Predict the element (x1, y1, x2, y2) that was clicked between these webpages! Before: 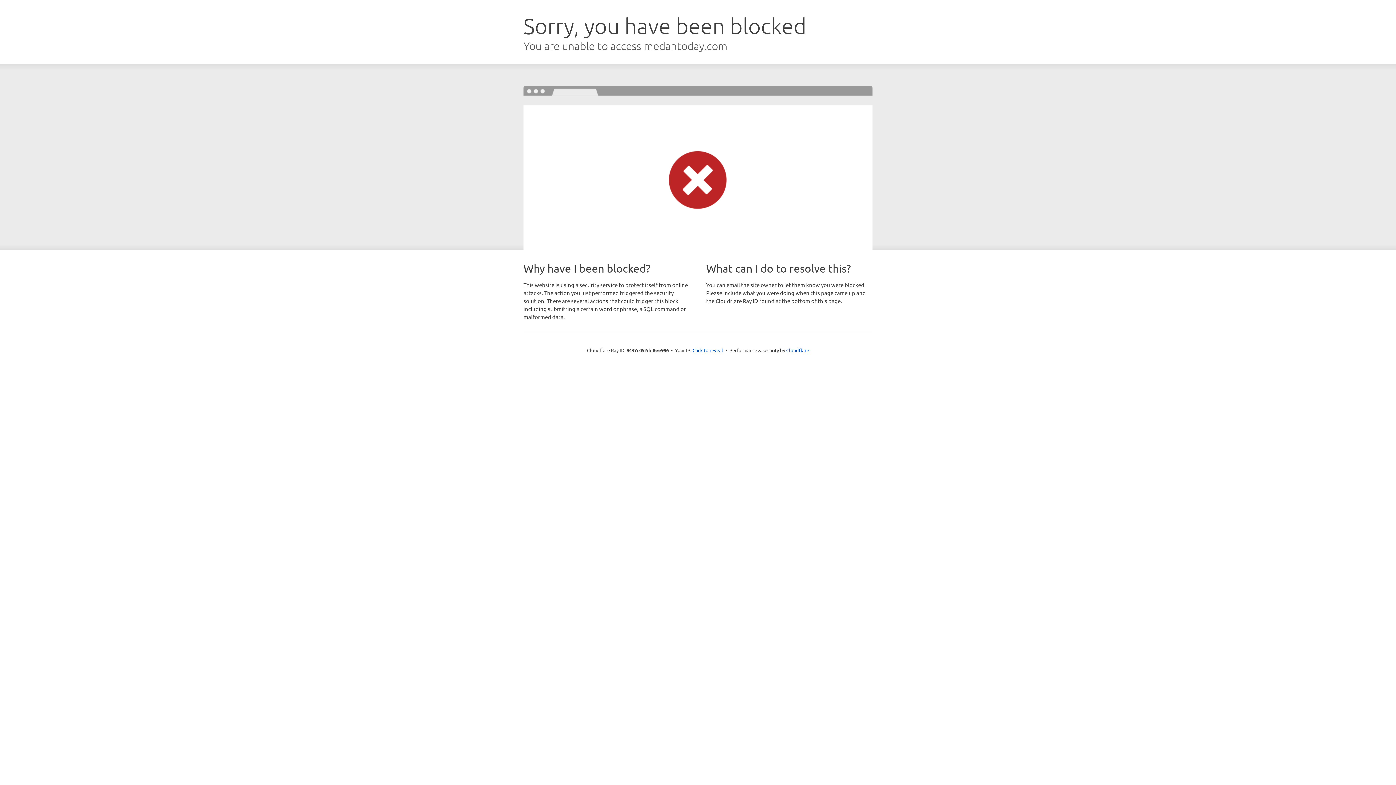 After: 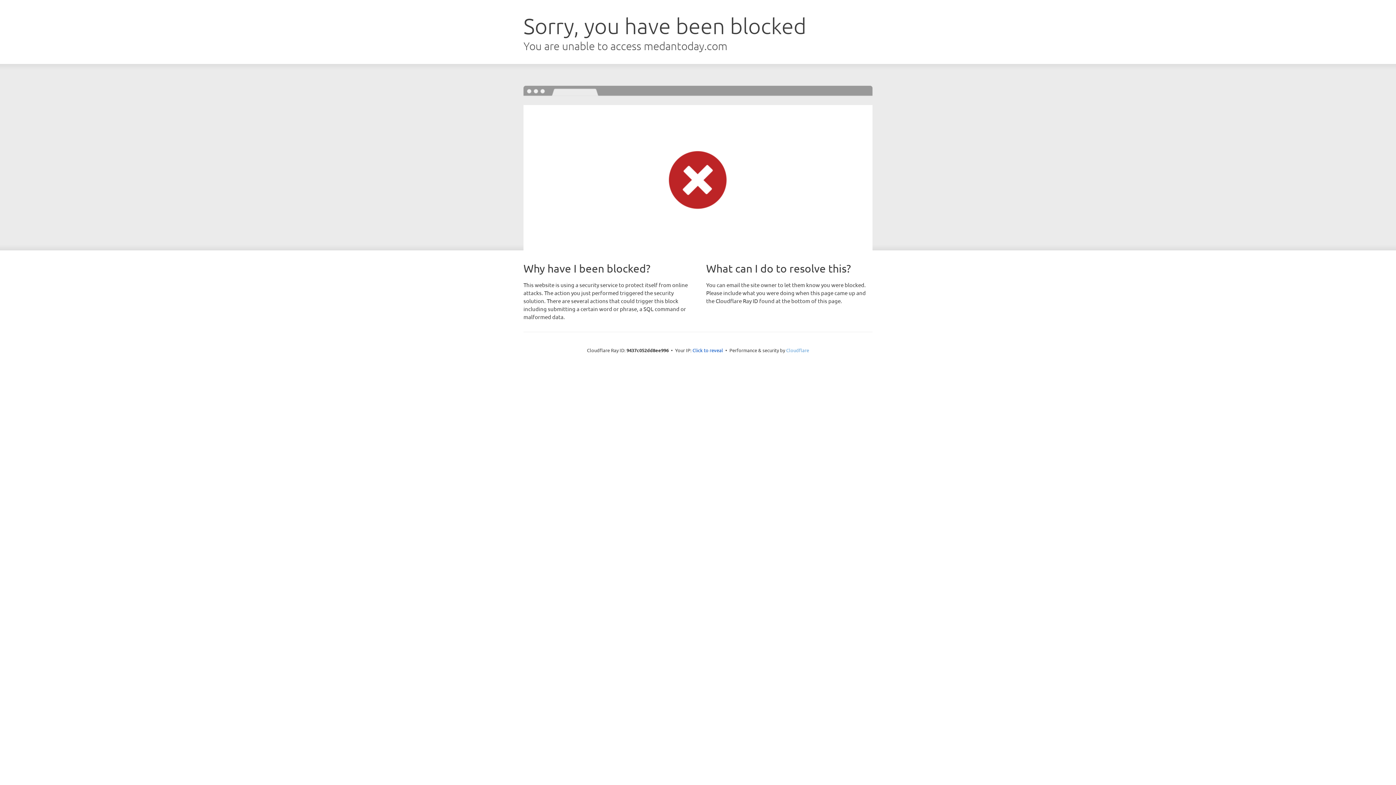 Action: label: Cloudflare bbox: (786, 347, 809, 353)